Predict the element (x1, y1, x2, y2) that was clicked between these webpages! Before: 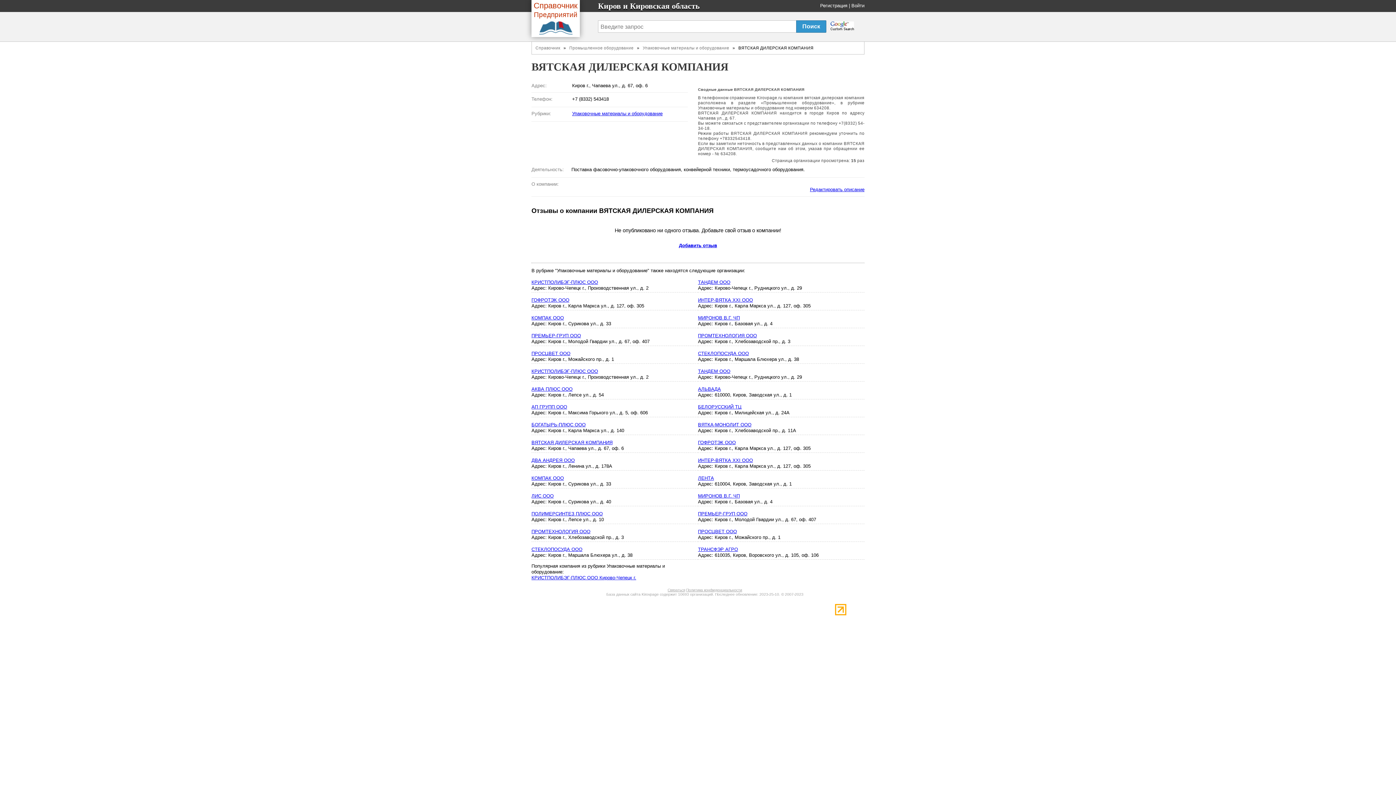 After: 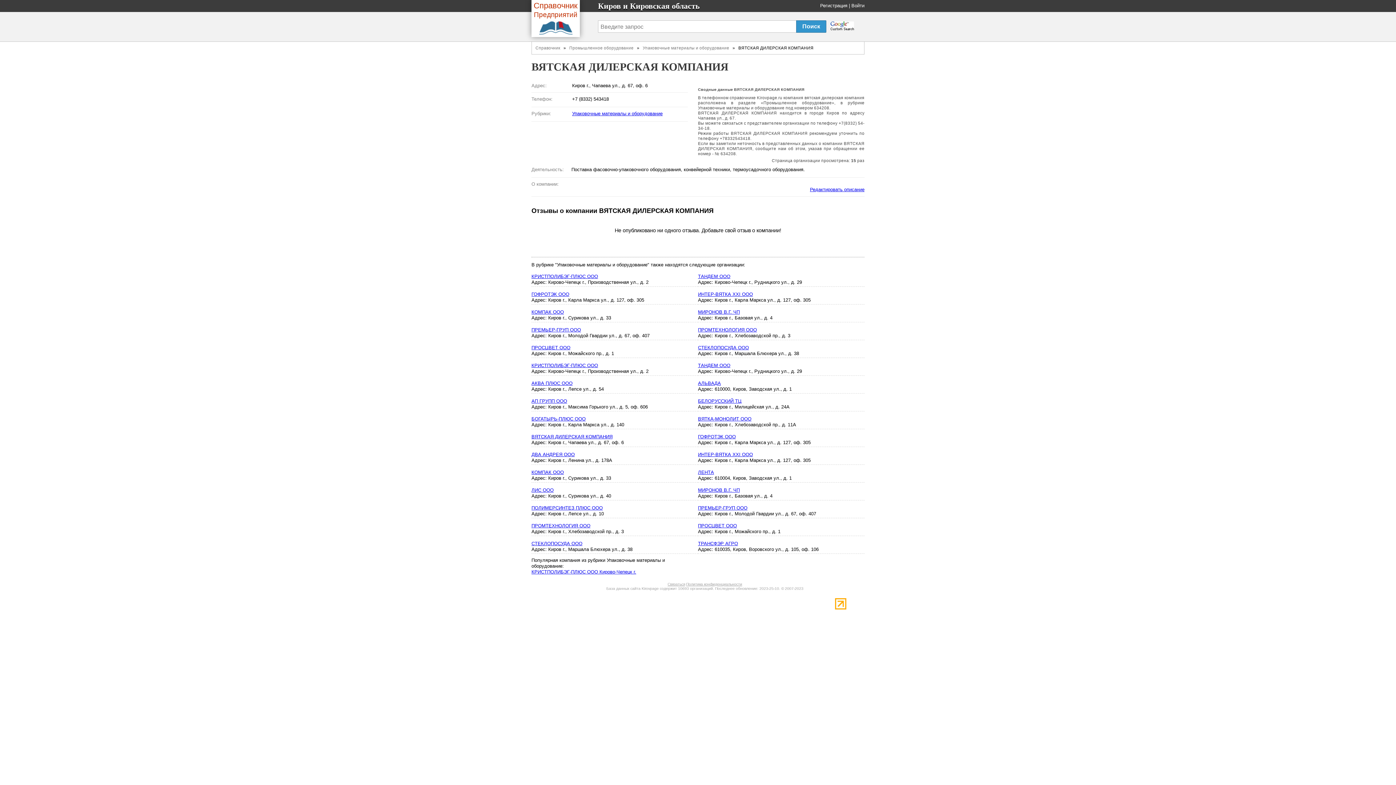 Action: bbox: (679, 242, 717, 248) label: Добавить отзыв